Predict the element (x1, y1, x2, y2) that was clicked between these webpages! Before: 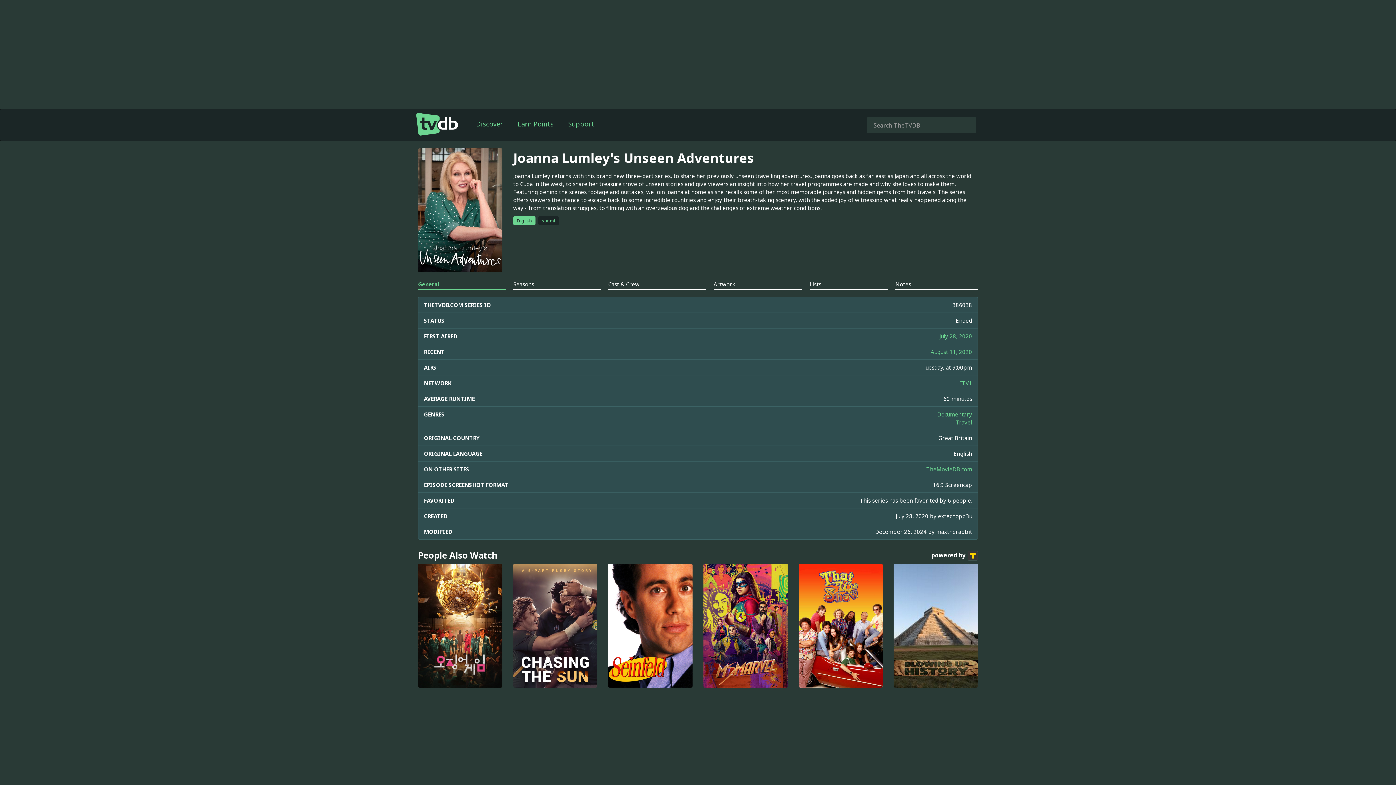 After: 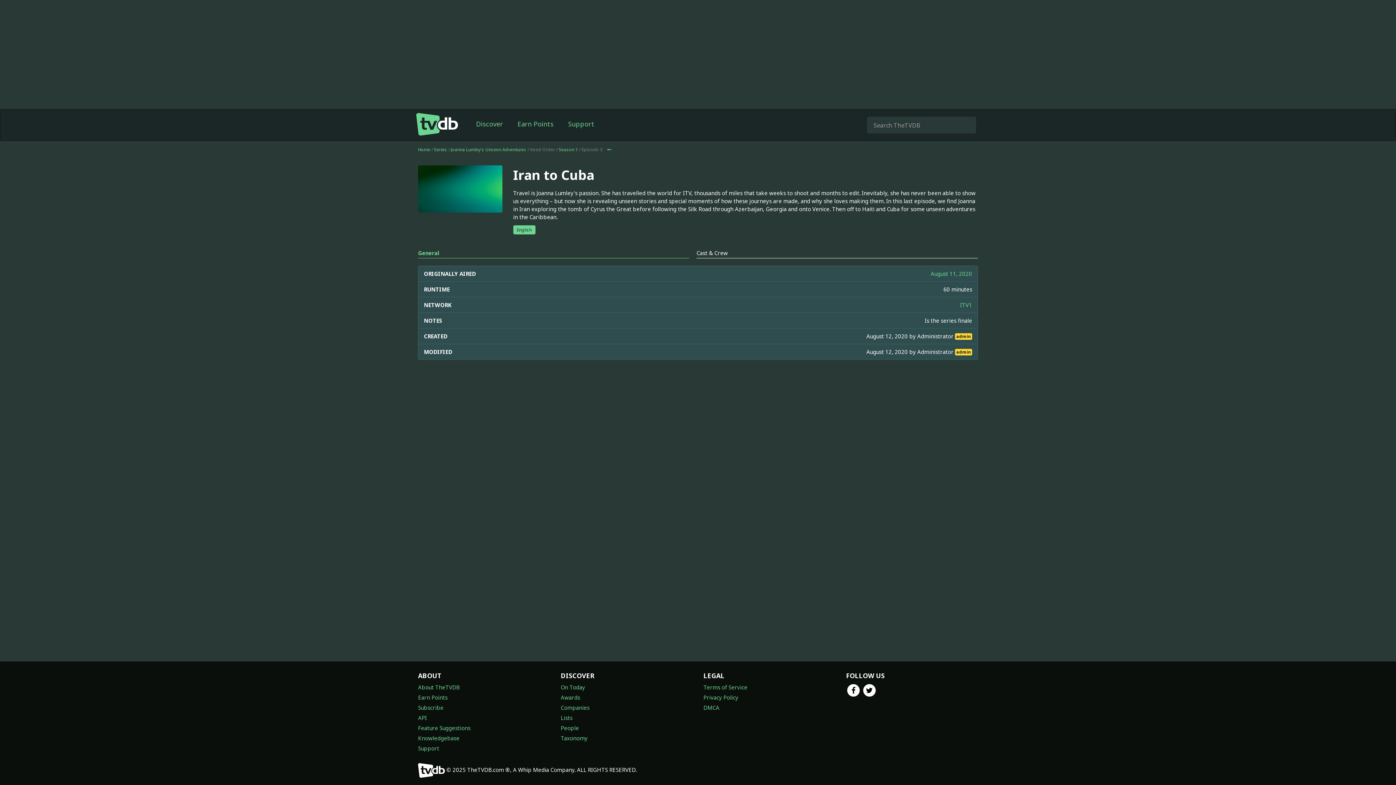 Action: label: August 11, 2020 bbox: (930, 348, 972, 355)